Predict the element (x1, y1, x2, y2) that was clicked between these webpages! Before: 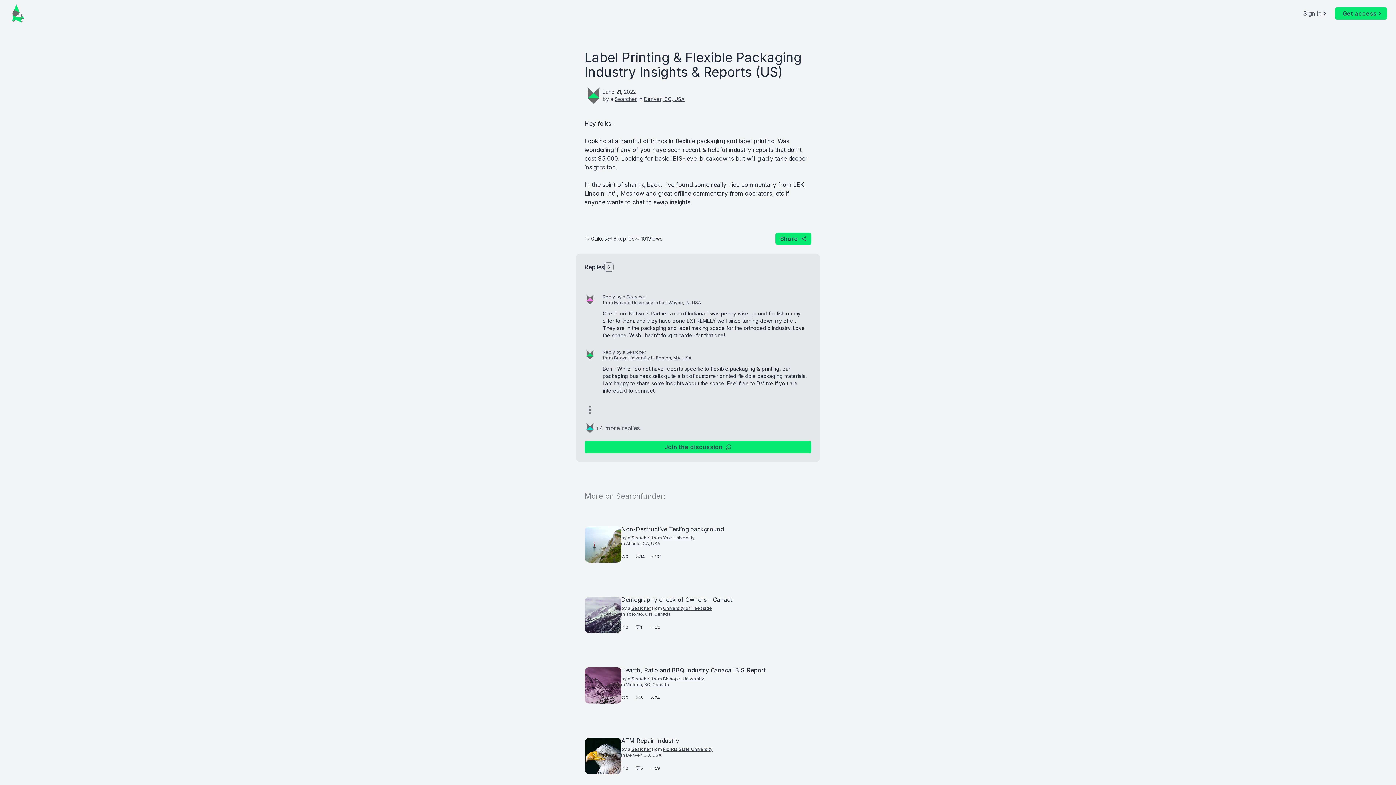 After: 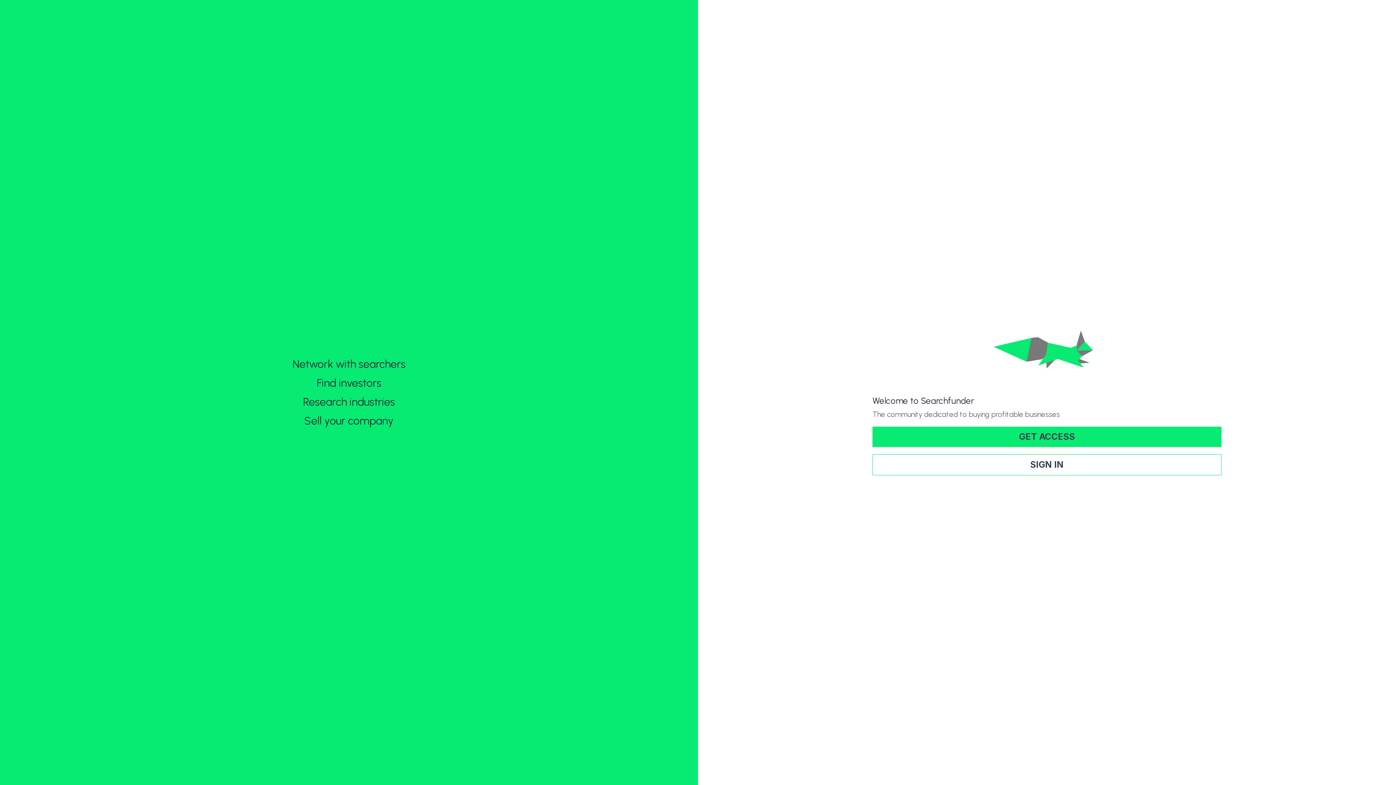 Action: bbox: (8, 4, 26, 22)